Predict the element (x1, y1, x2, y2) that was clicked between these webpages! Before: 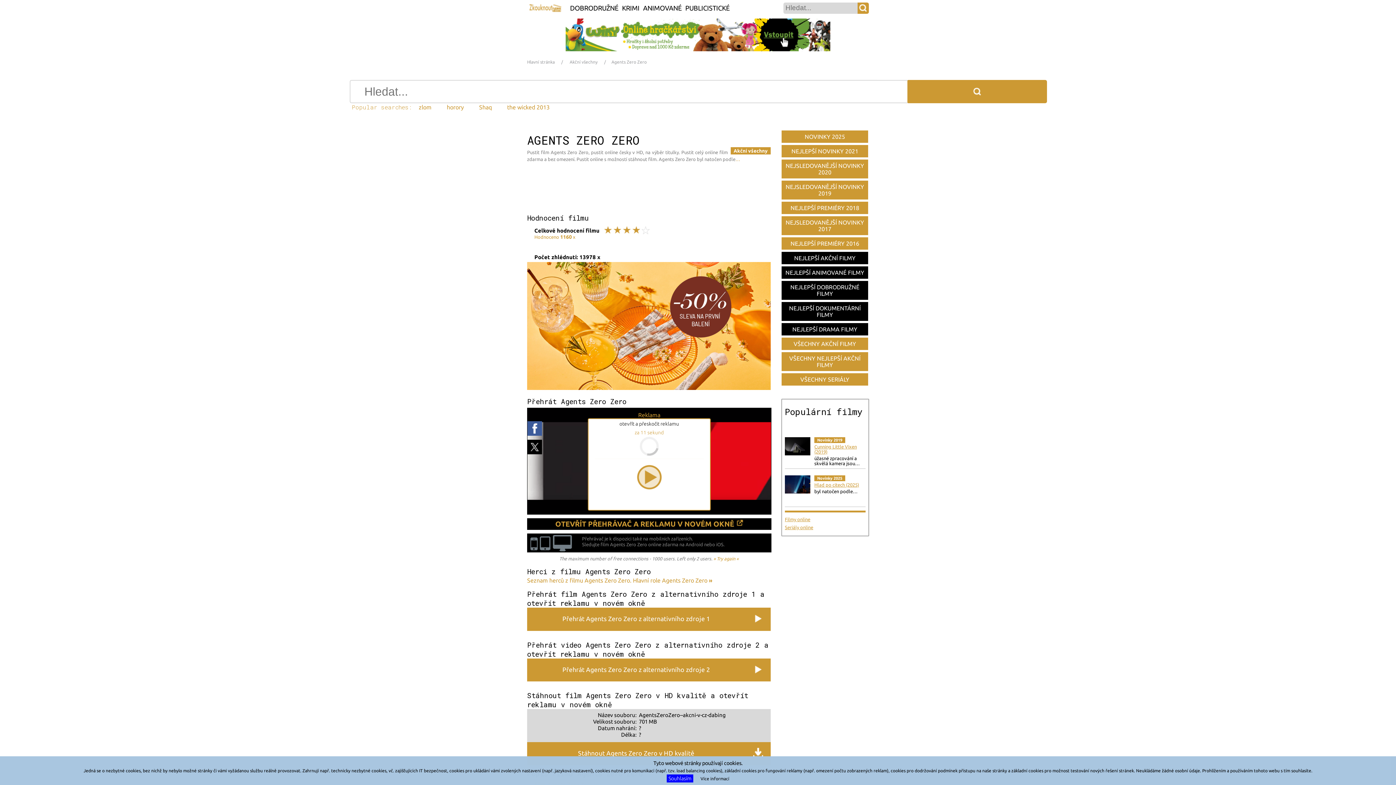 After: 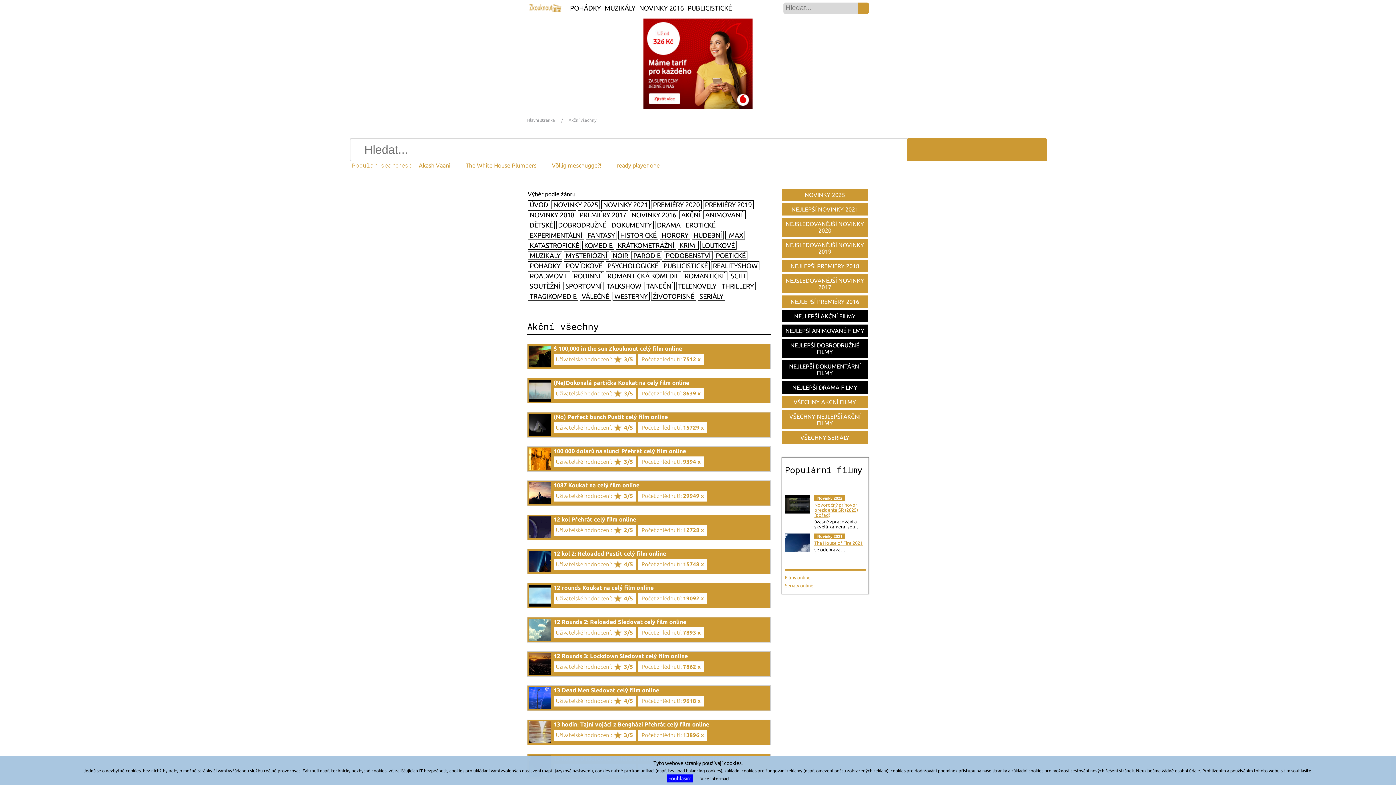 Action: label: Akční všechny bbox: (730, 147, 770, 154)